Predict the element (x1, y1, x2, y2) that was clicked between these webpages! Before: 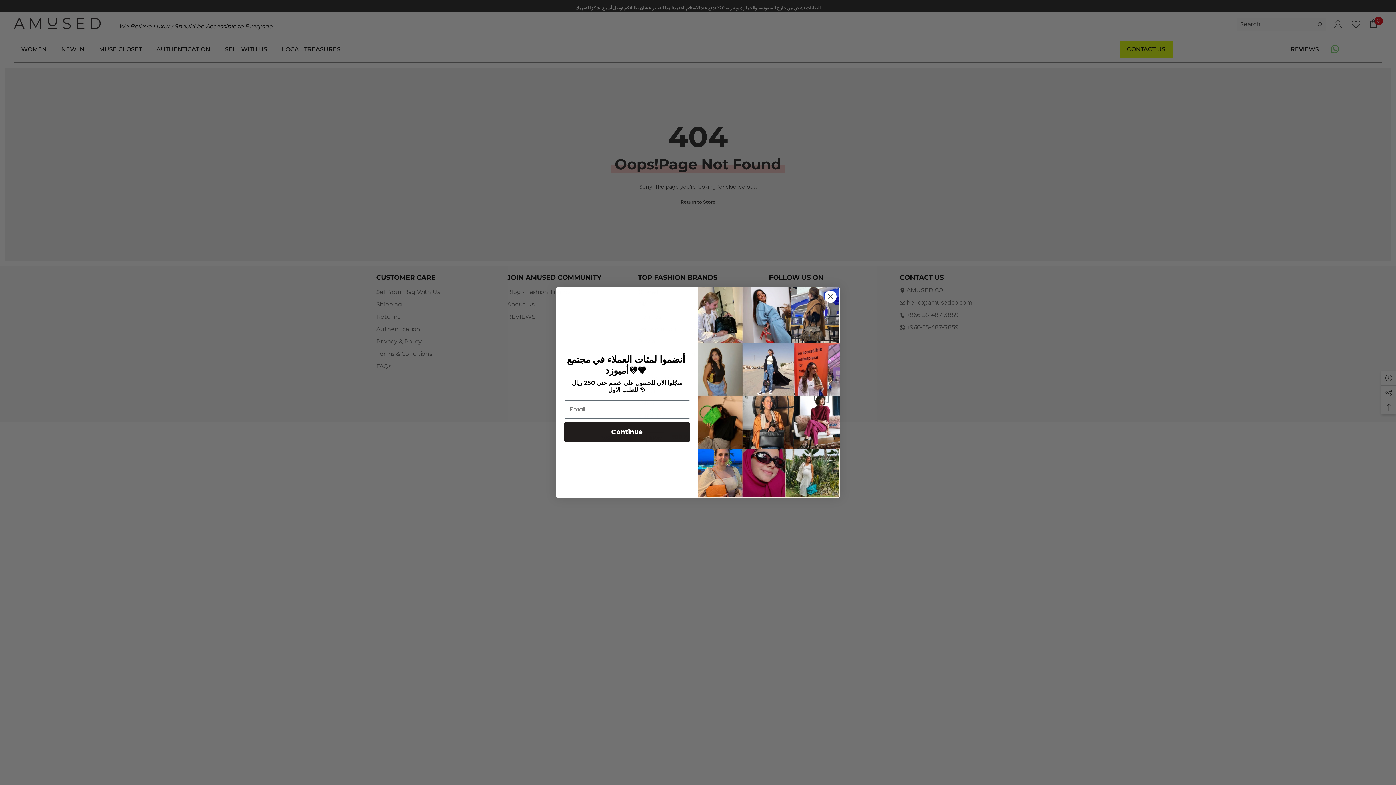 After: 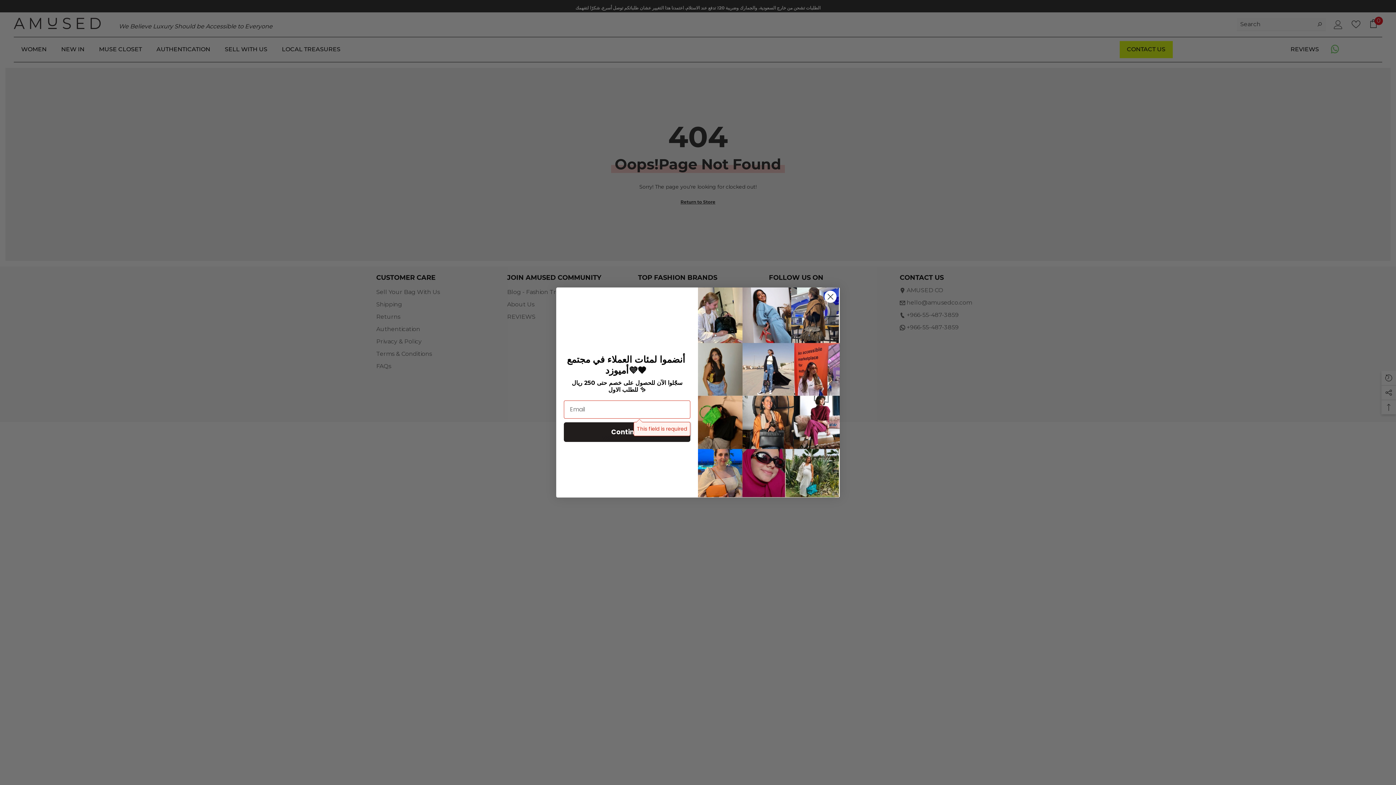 Action: bbox: (564, 422, 690, 442) label: Continue